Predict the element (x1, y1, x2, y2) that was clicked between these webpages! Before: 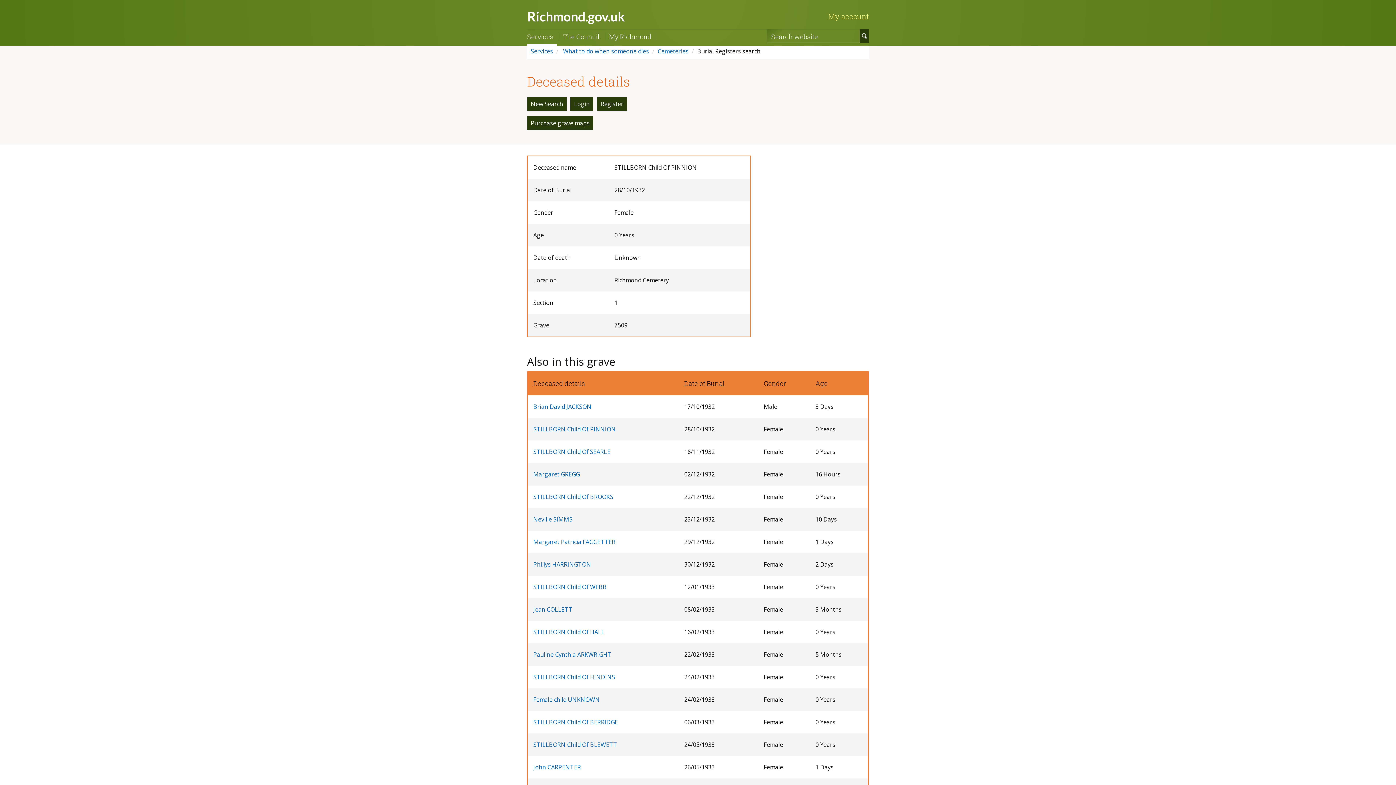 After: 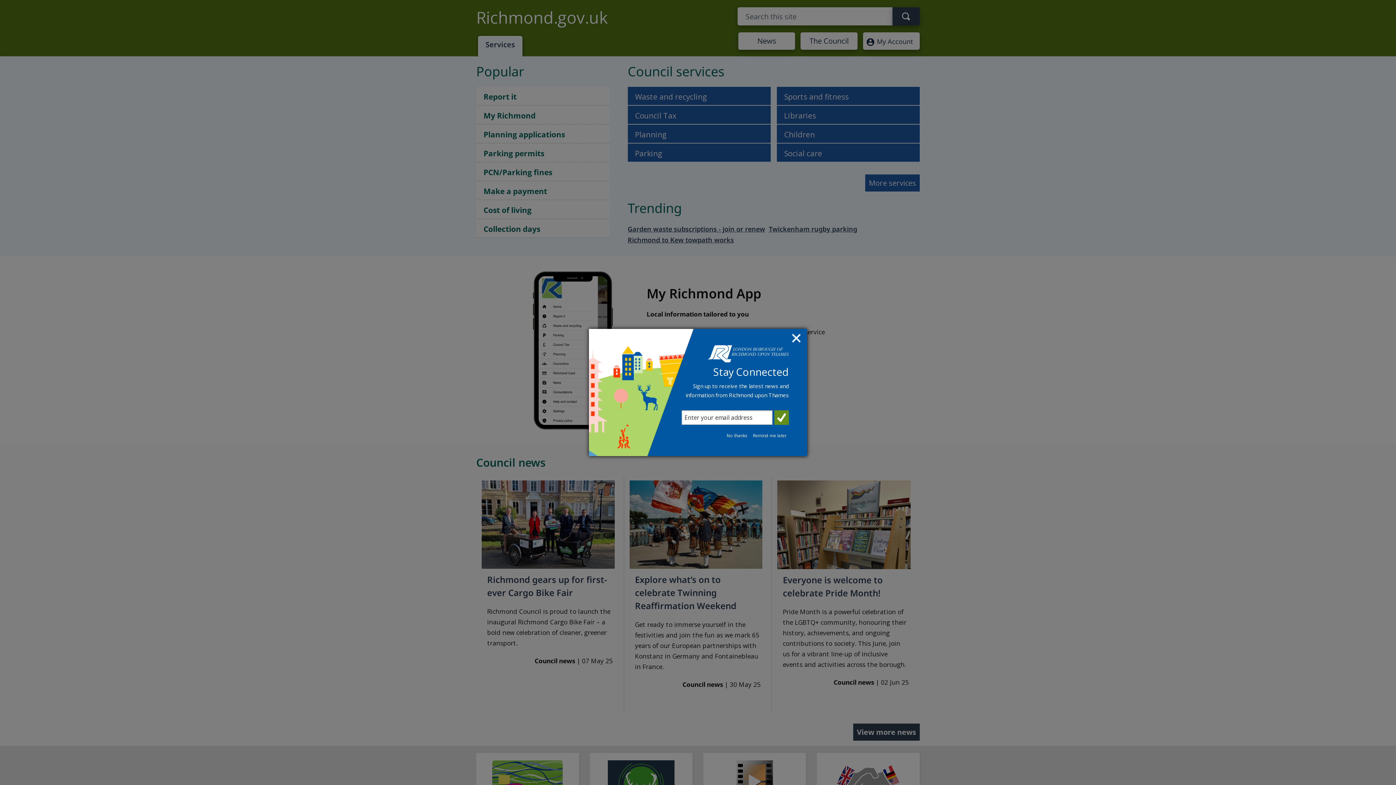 Action: bbox: (527, 7, 630, 25) label: Richmond.gov.uk